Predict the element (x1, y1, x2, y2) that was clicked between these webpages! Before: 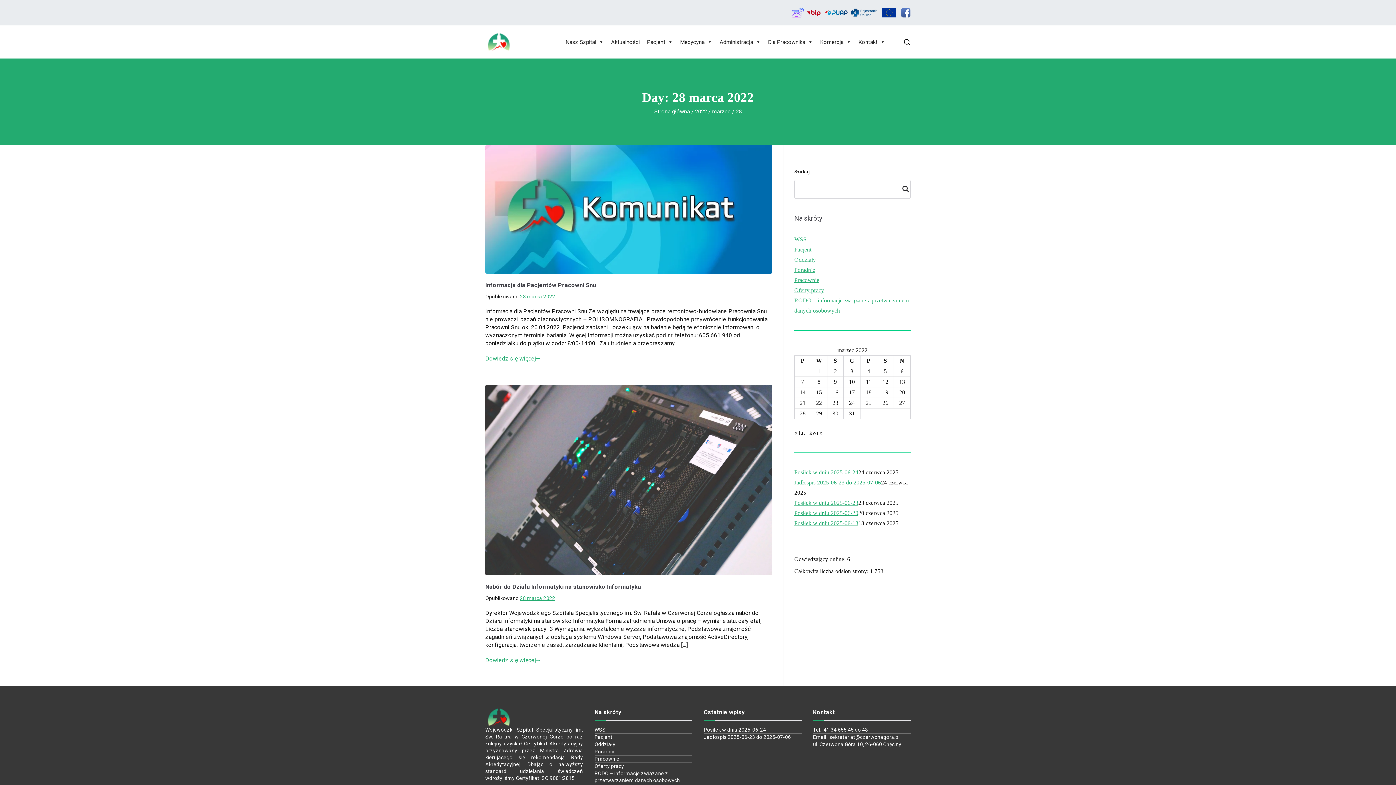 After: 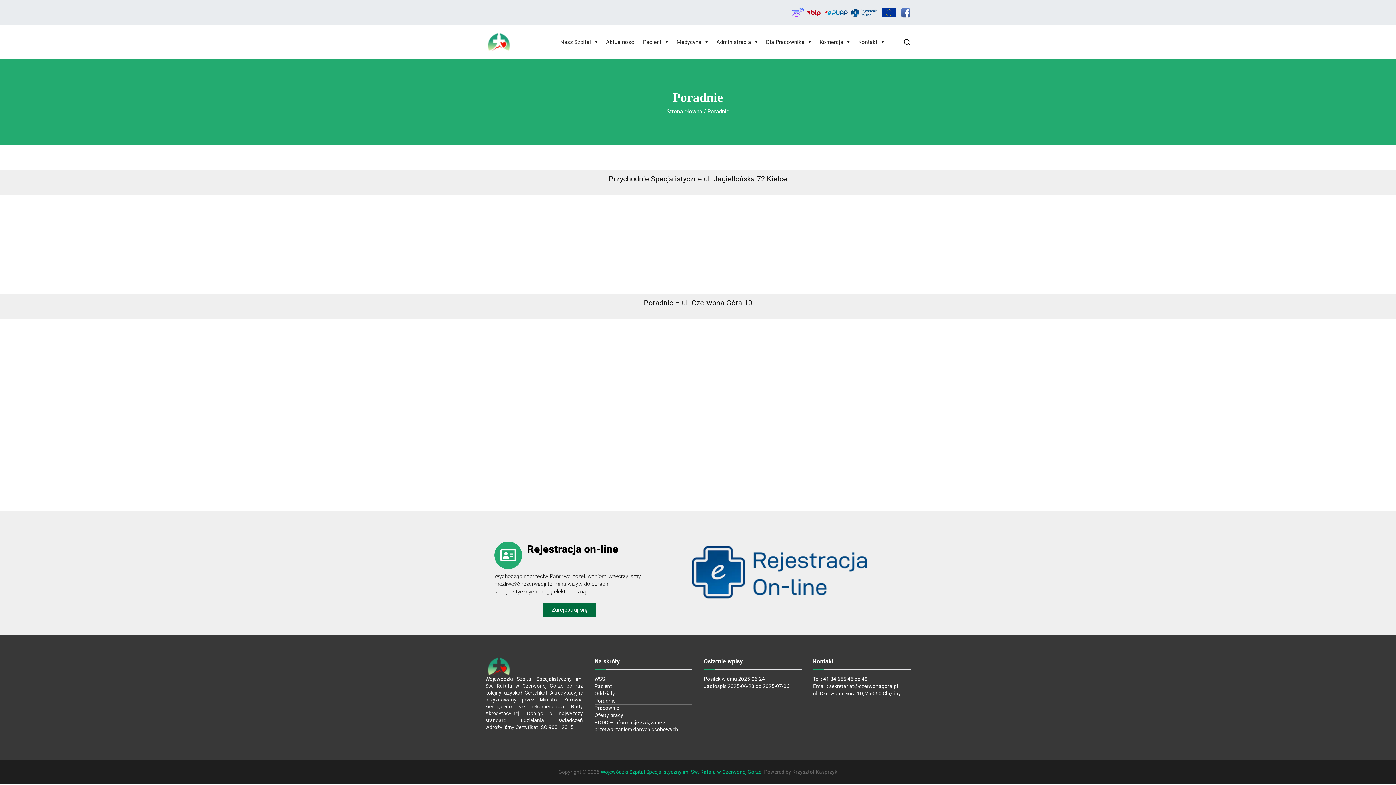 Action: bbox: (594, 748, 692, 755) label: Poradnie